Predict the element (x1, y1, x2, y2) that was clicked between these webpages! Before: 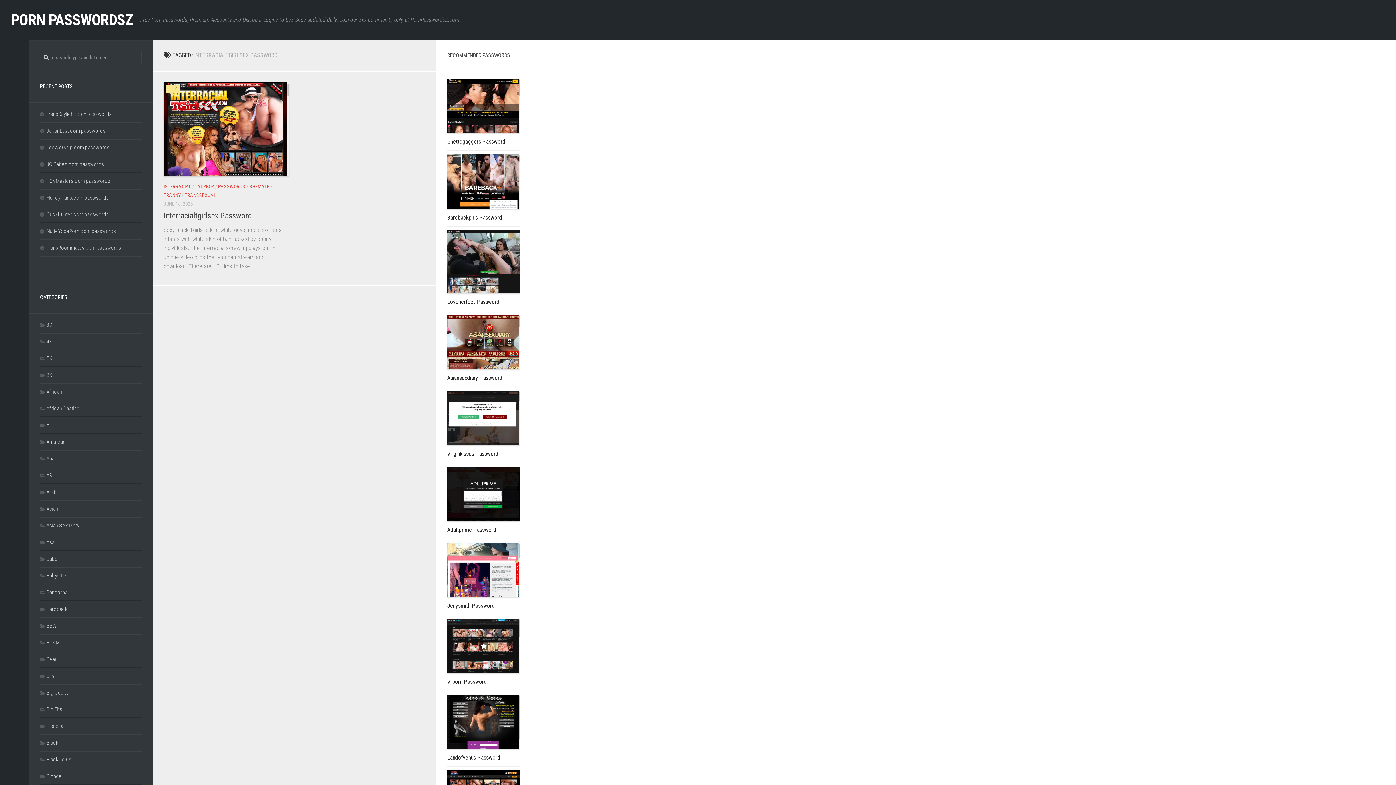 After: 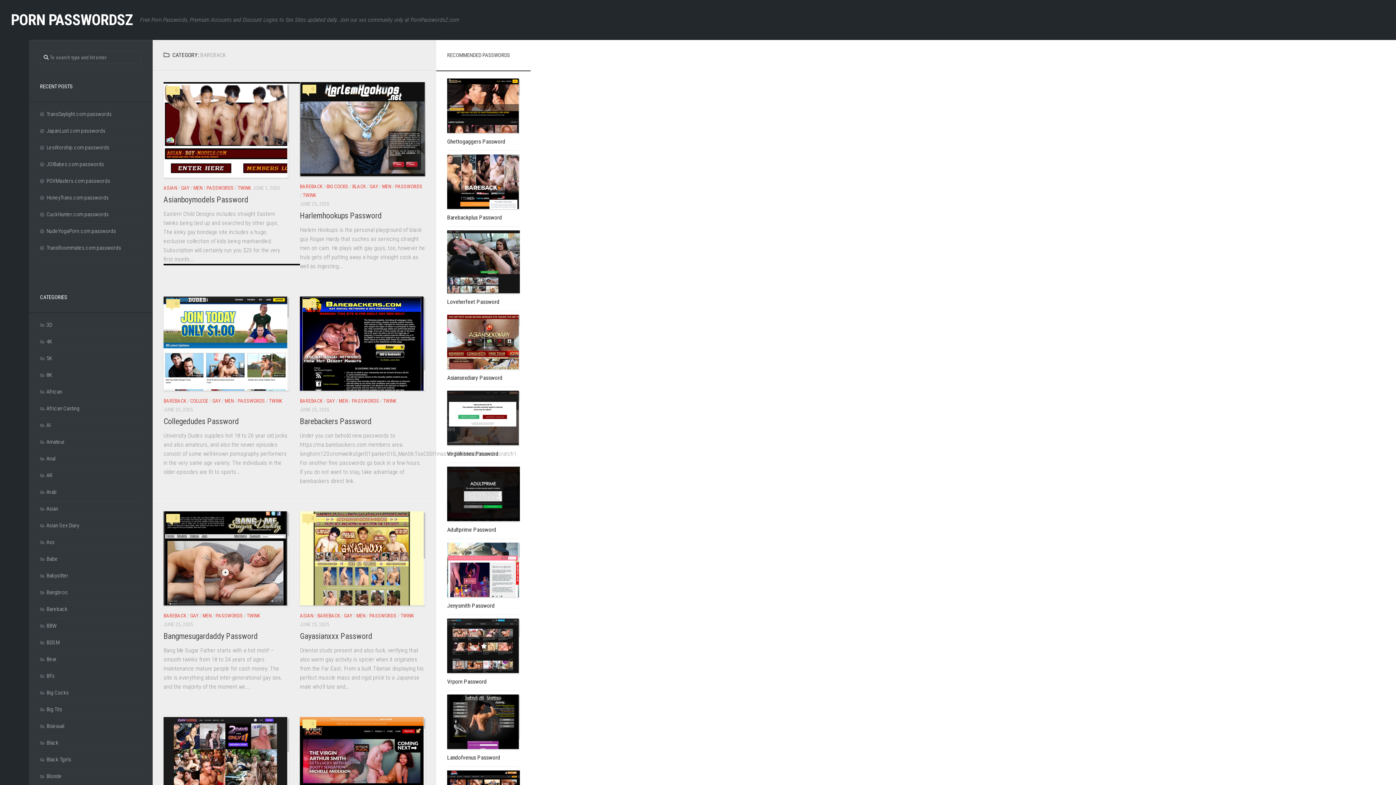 Action: label: Bareback bbox: (40, 606, 67, 612)